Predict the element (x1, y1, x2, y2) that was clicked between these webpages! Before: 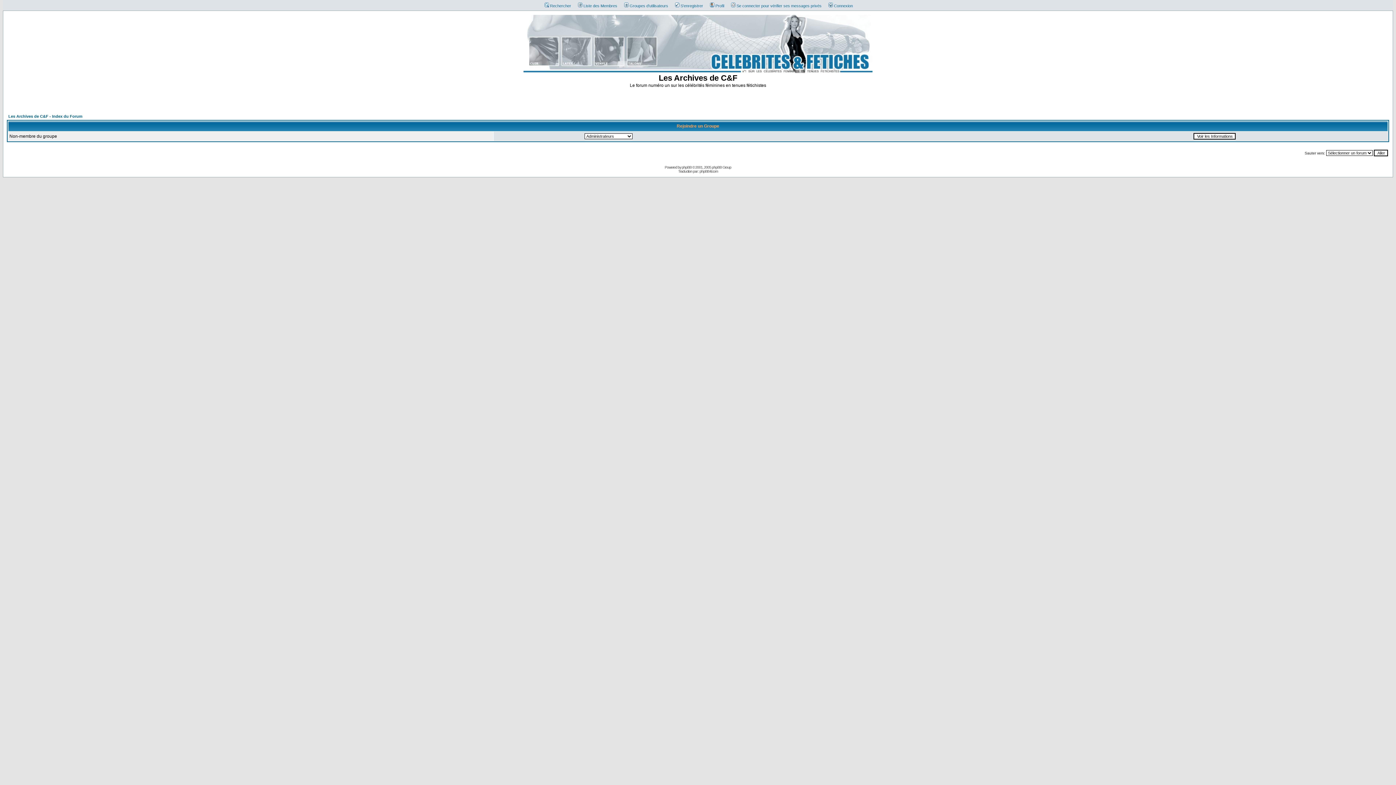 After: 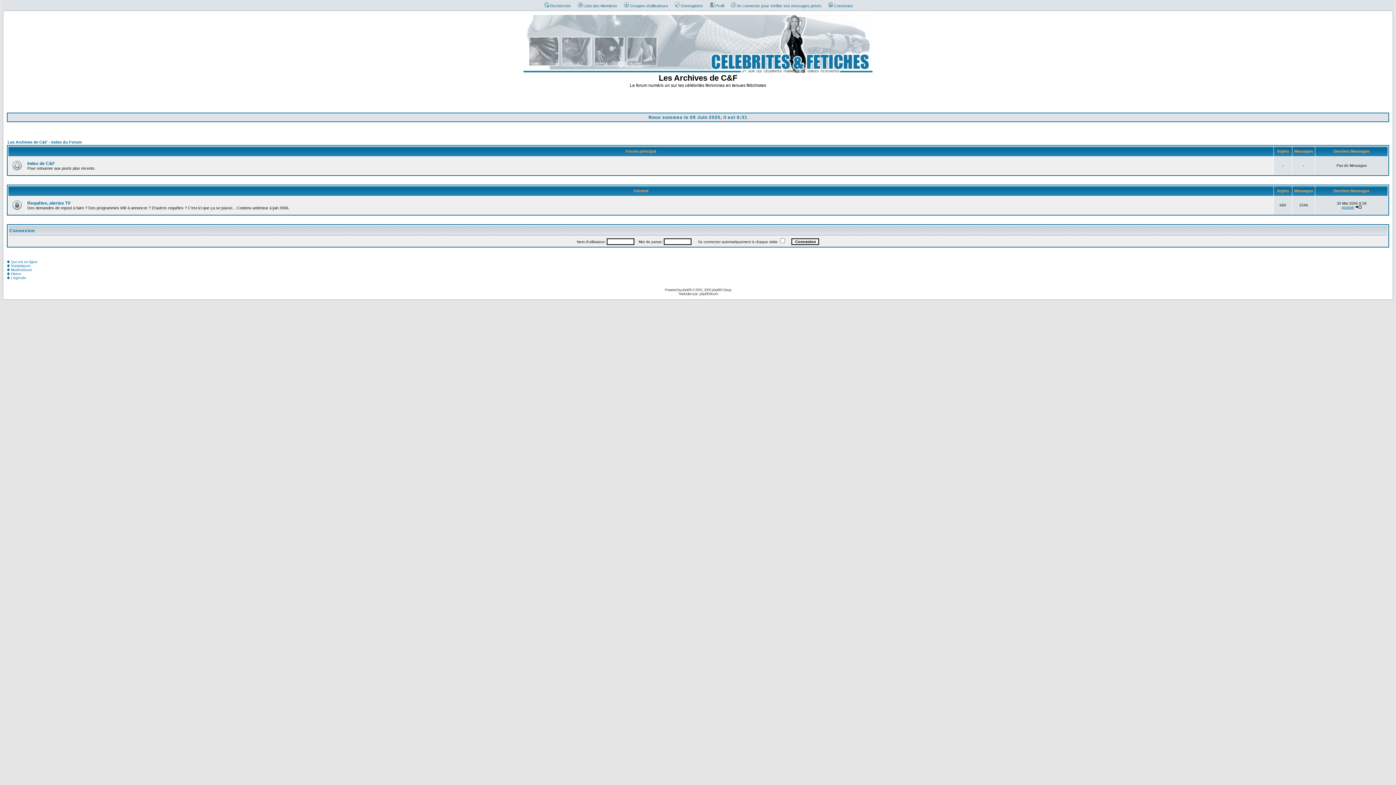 Action: label: Les Archives de C&F - Index du Forum bbox: (8, 114, 82, 118)